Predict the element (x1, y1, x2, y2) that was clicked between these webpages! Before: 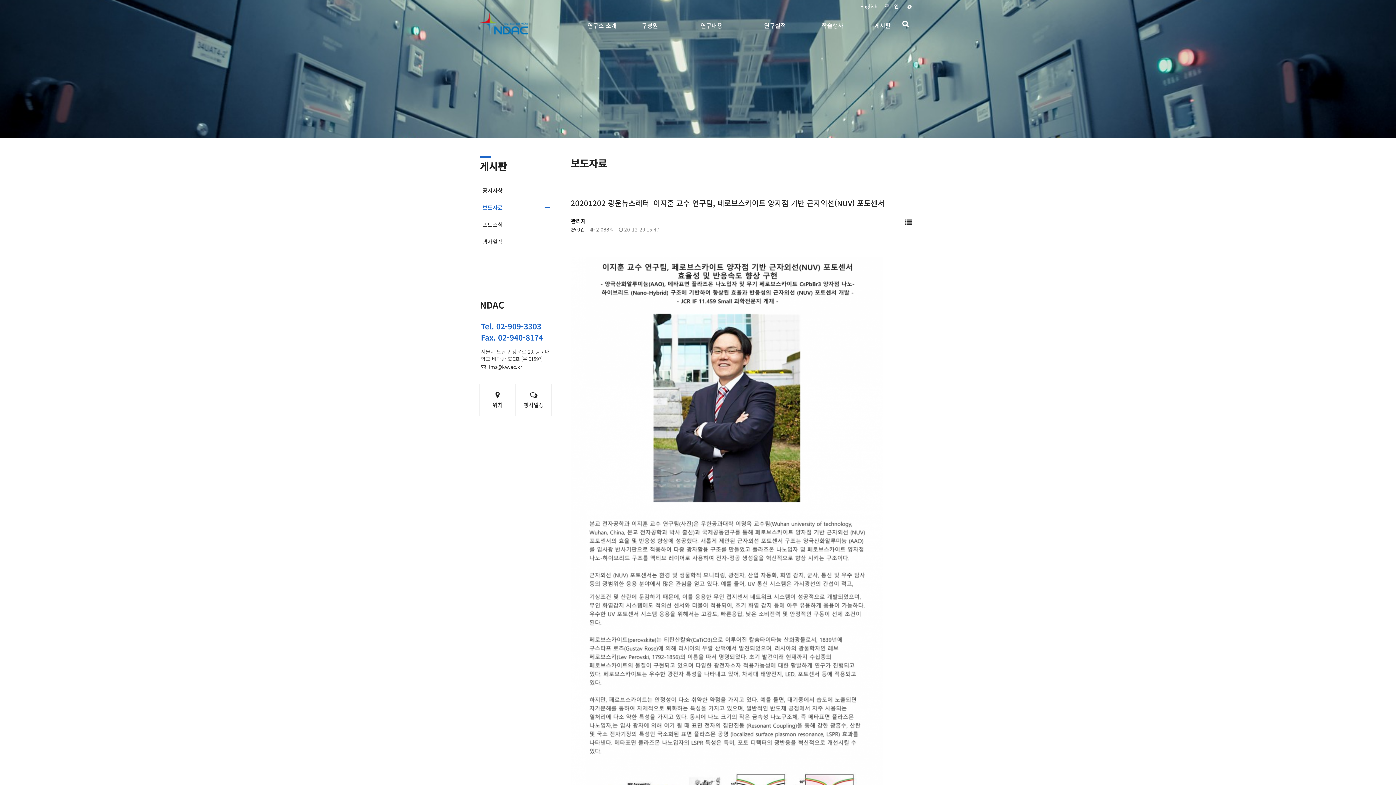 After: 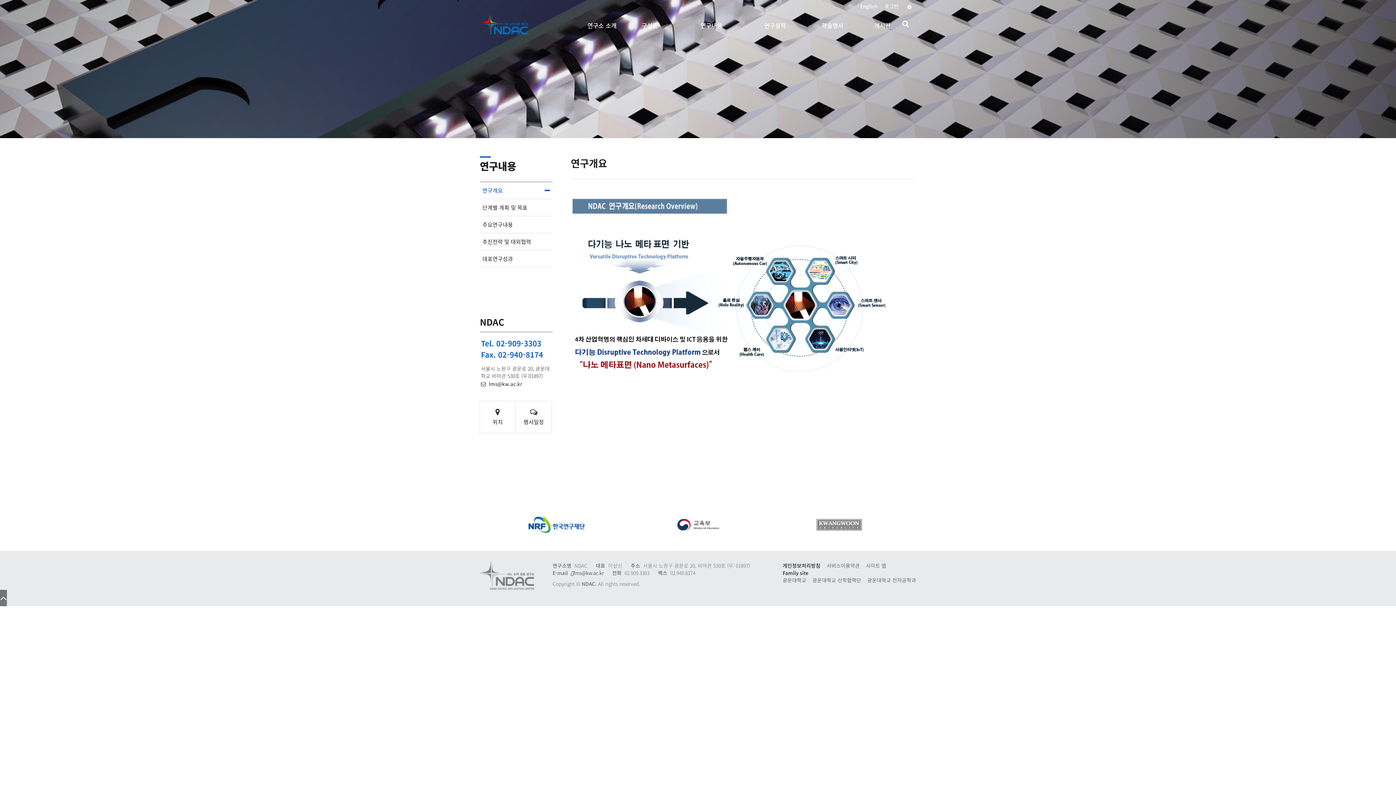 Action: bbox: (700, 14, 722, 21) label: 연구내용